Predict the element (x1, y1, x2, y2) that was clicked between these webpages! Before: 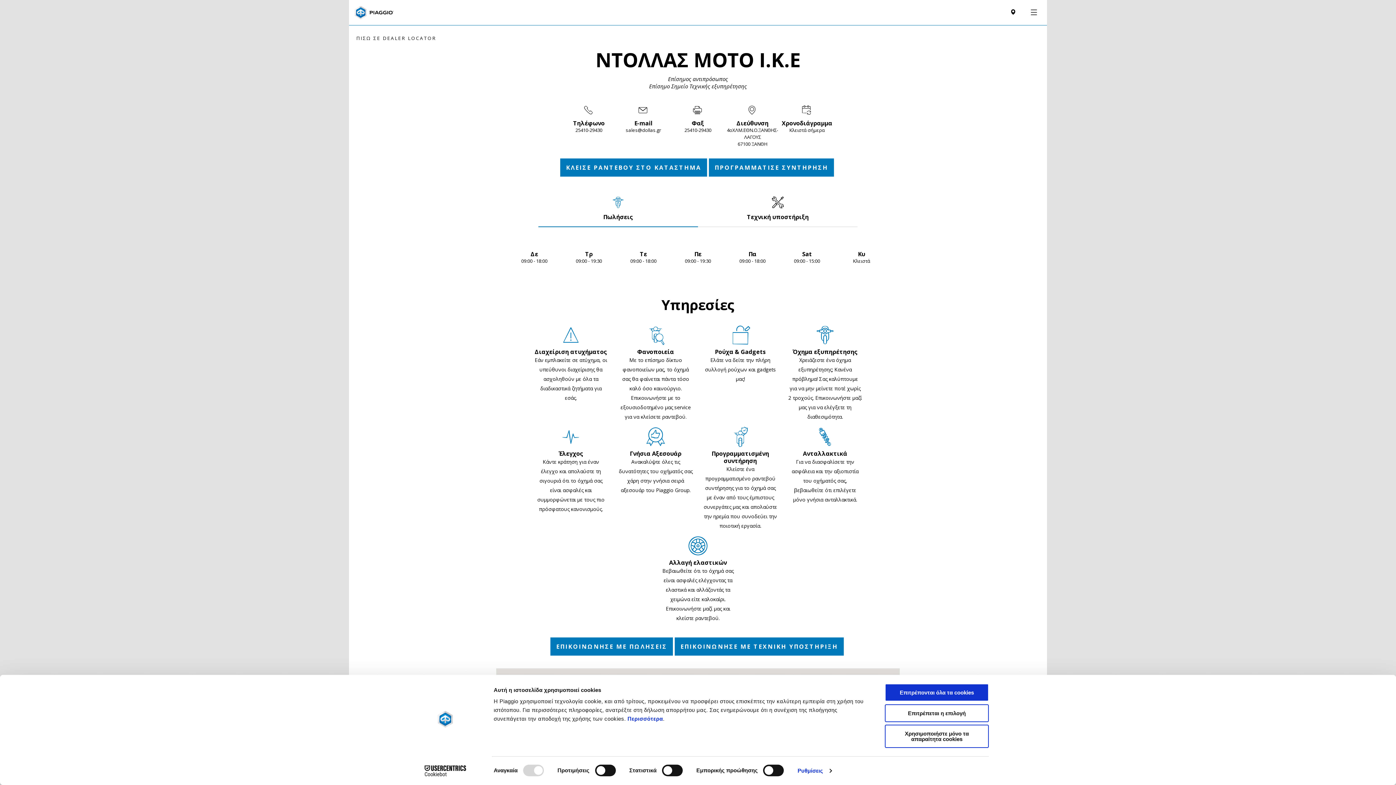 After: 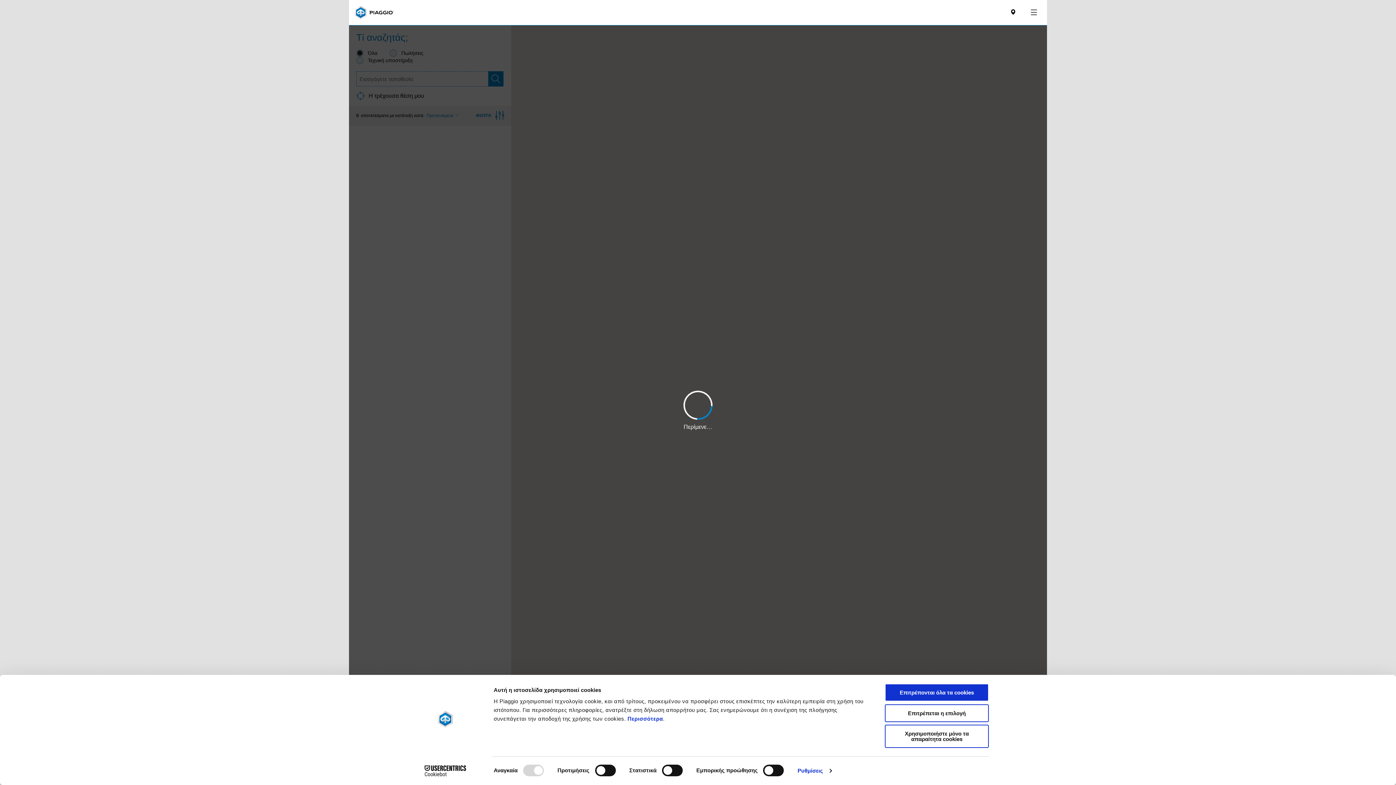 Action: bbox: (356, 29, 436, 47) label: ΠΙΣΩ ΣΕ DEALER LOCATOR